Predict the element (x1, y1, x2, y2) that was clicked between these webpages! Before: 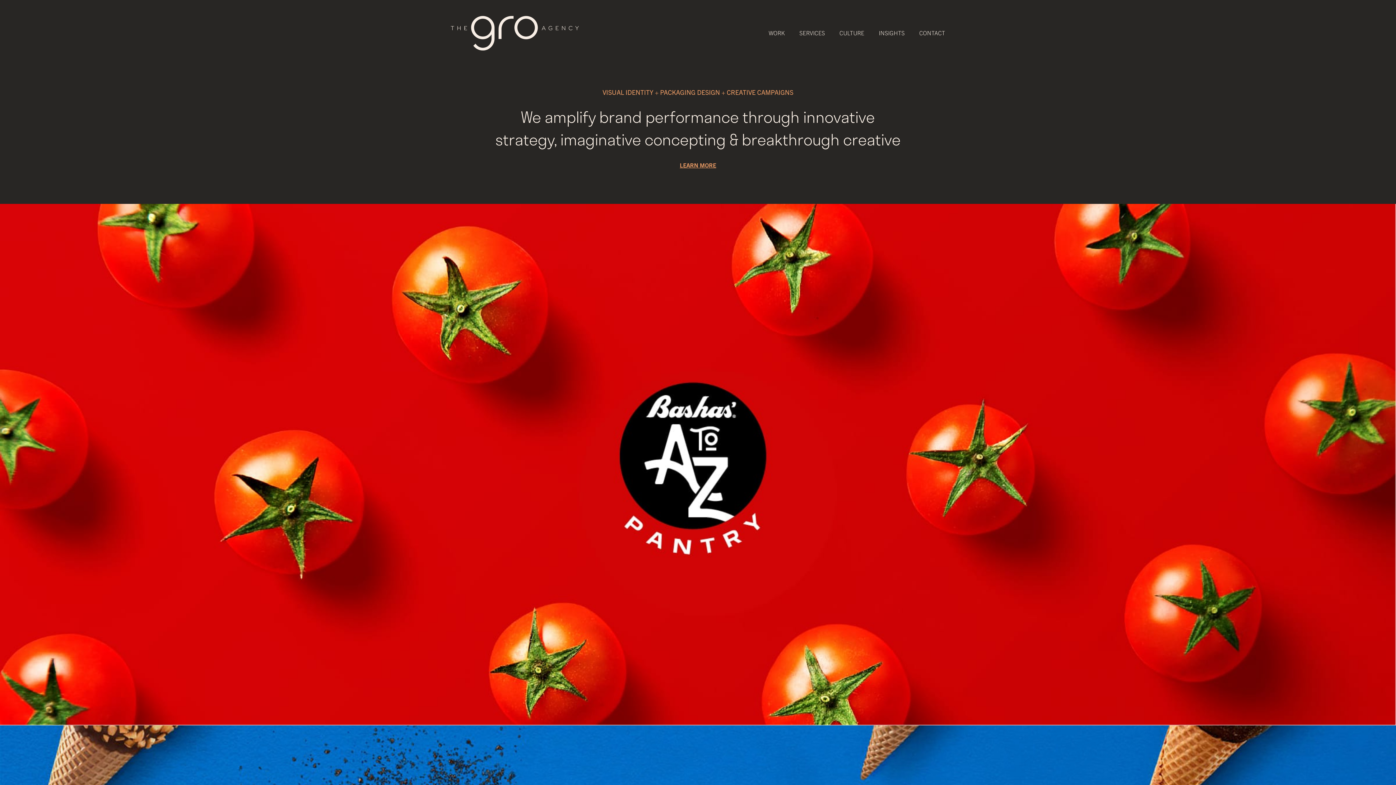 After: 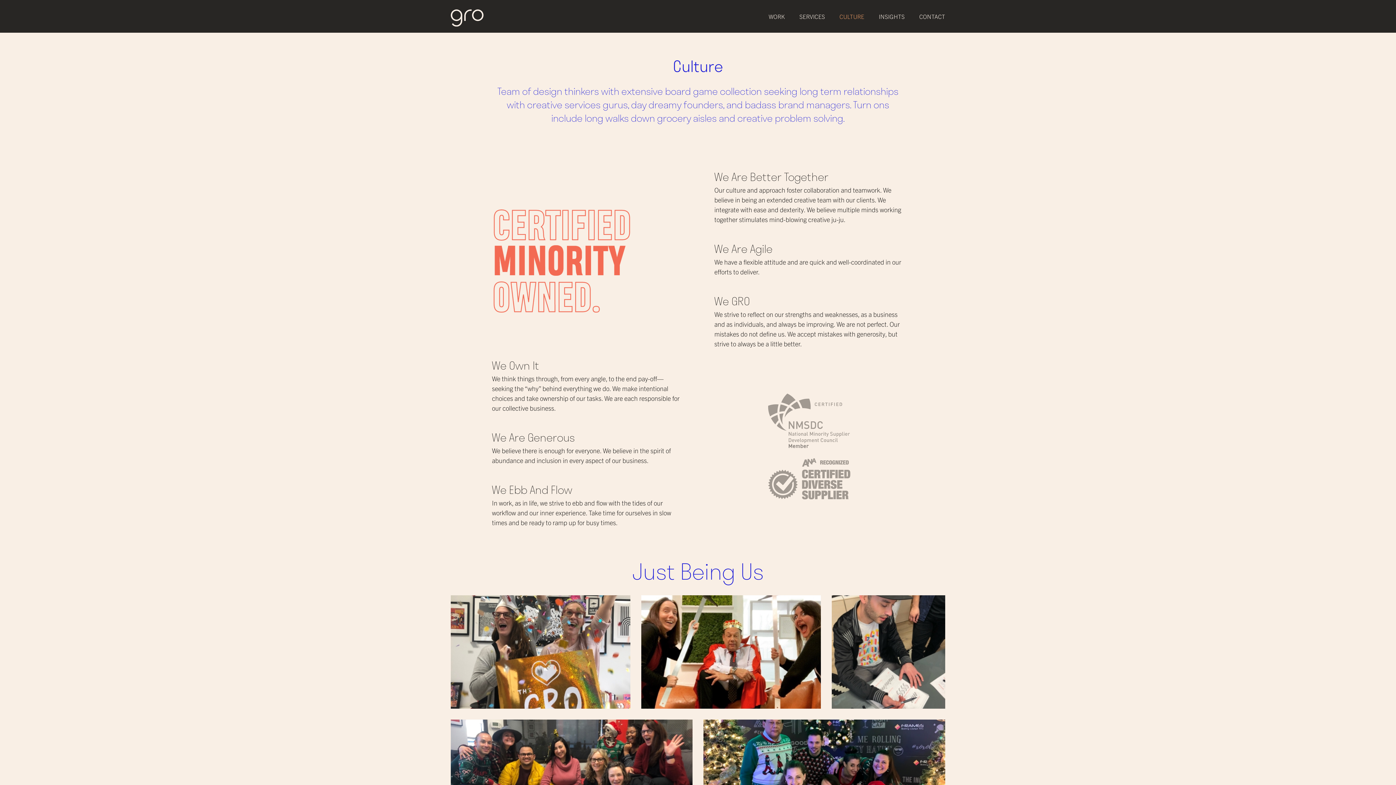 Action: label: CULTURE bbox: (832, 16, 871, 49)